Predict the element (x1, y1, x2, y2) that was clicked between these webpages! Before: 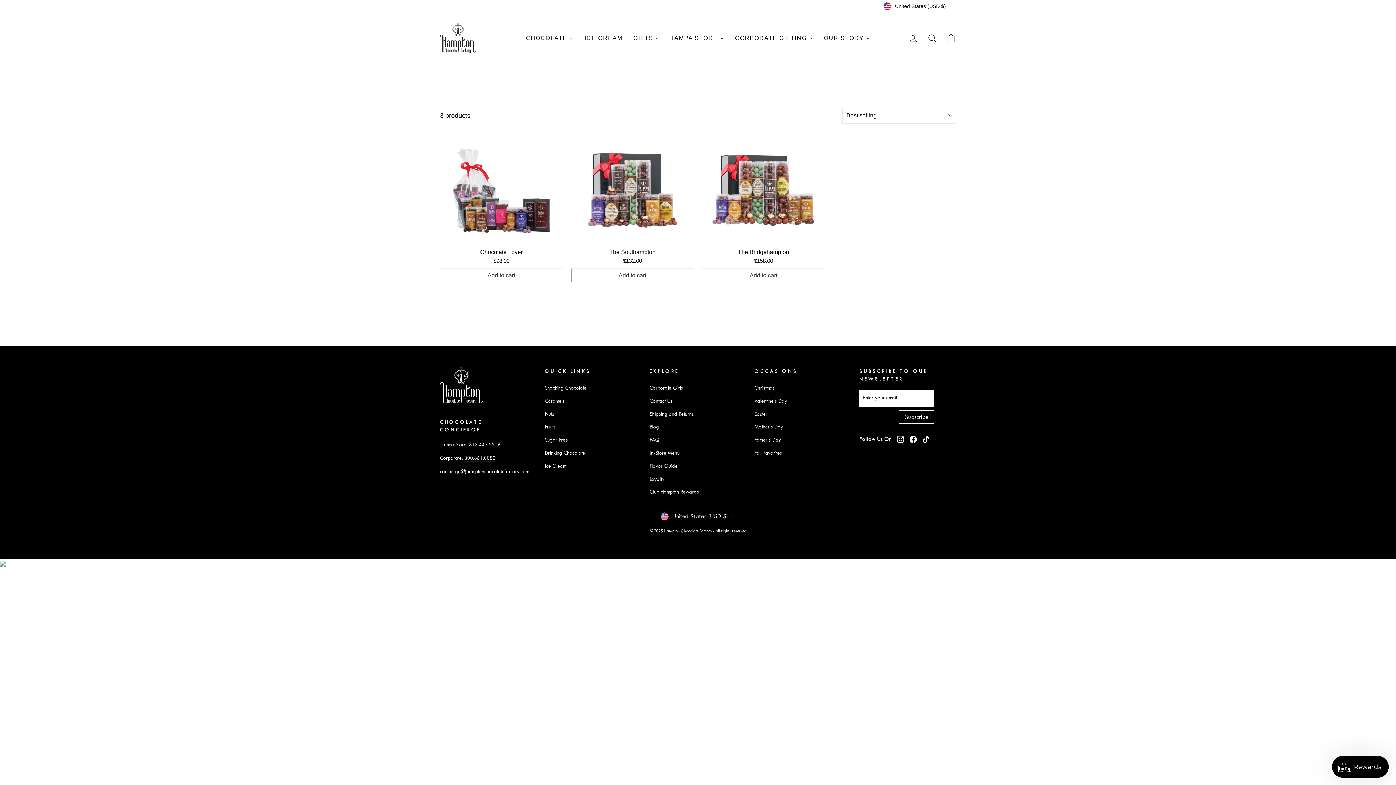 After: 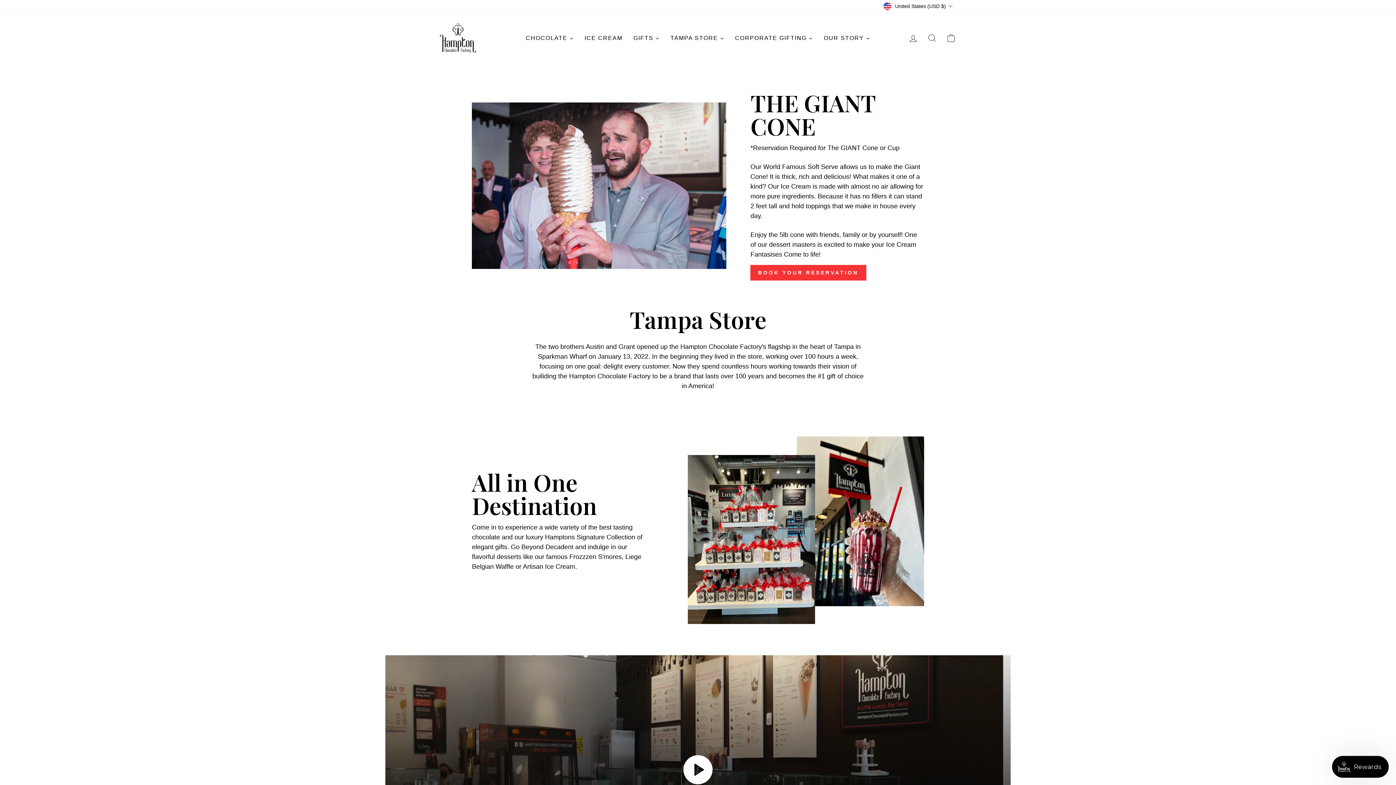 Action: bbox: (665, 31, 729, 44) label: TAMPA STORE